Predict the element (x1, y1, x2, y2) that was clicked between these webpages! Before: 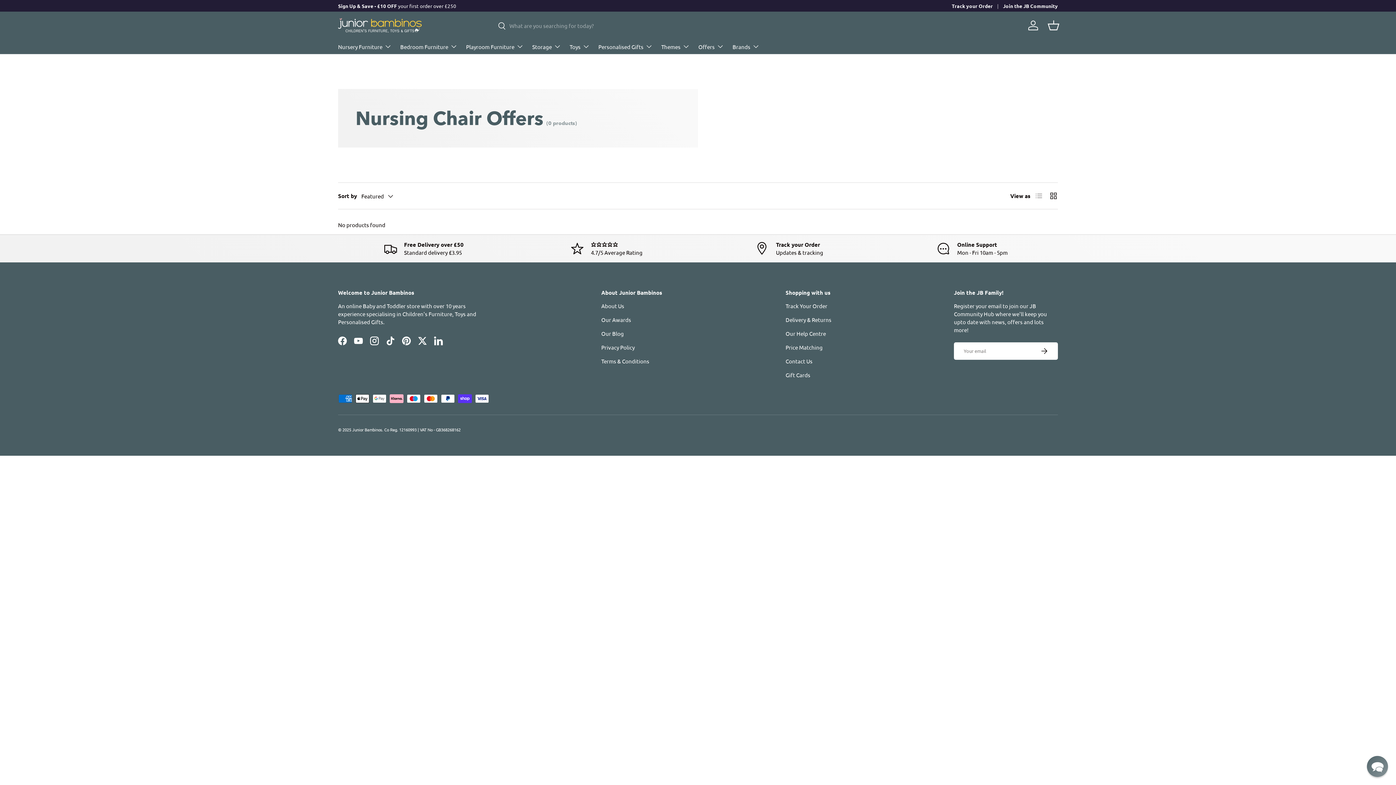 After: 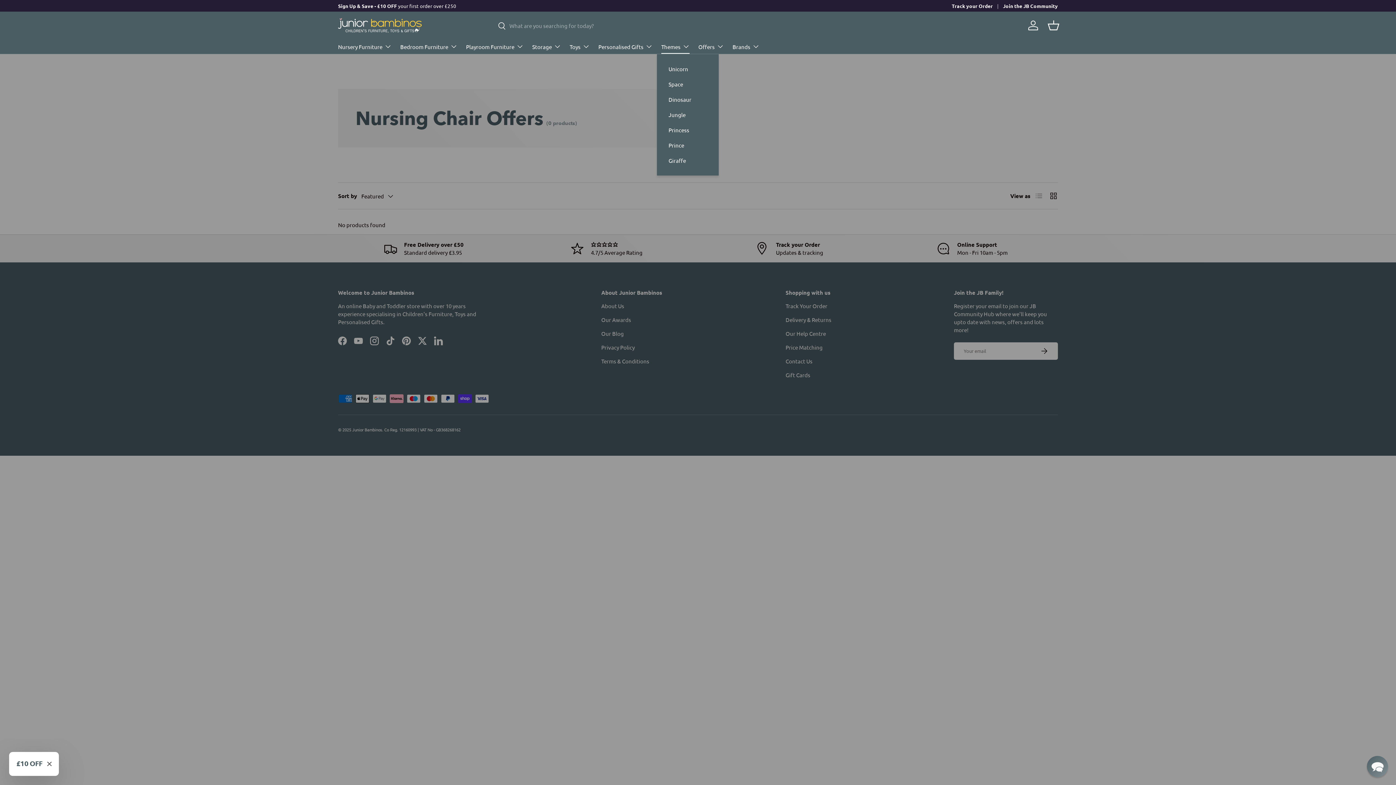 Action: label: Themes bbox: (661, 39, 689, 53)